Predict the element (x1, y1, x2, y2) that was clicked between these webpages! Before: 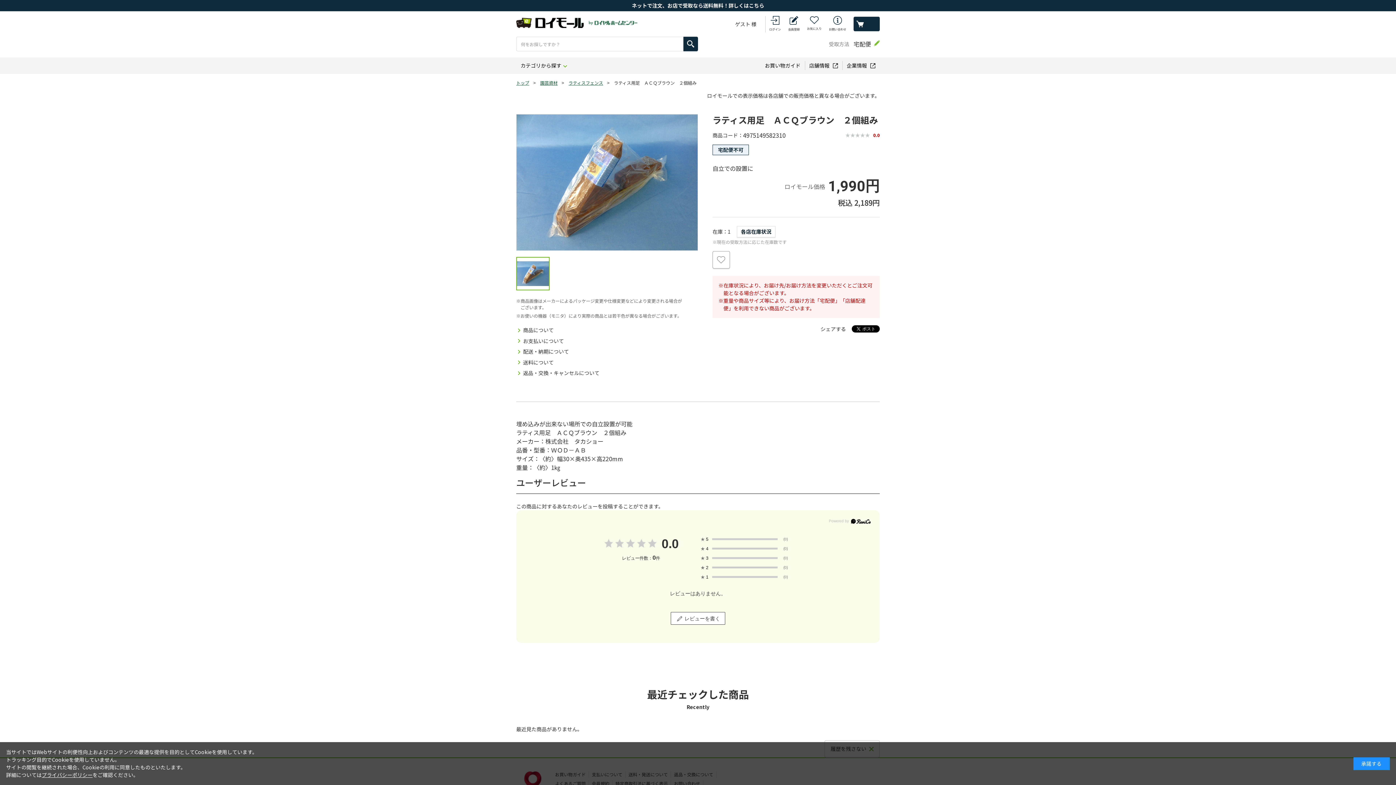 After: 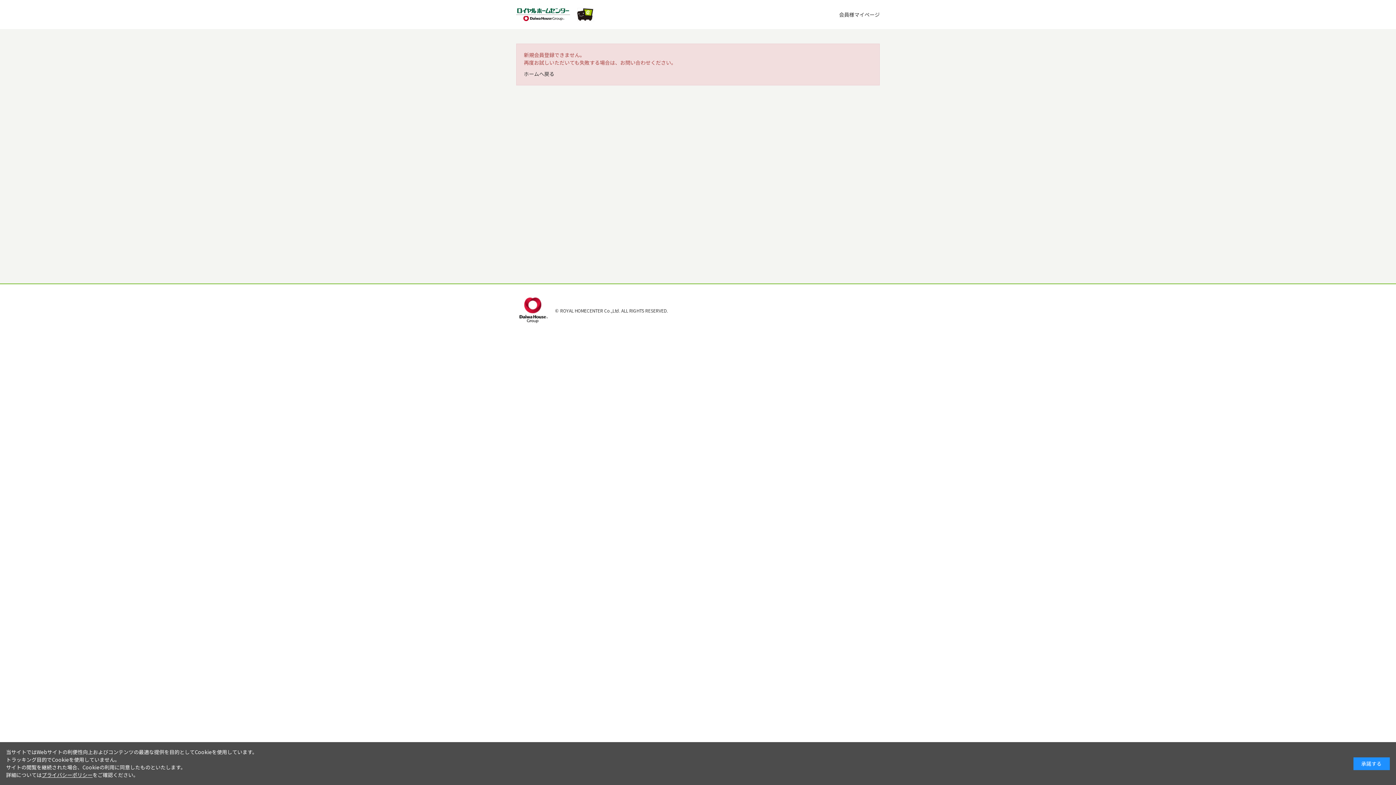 Action: bbox: (788, 15, 800, 31) label: 会員登録